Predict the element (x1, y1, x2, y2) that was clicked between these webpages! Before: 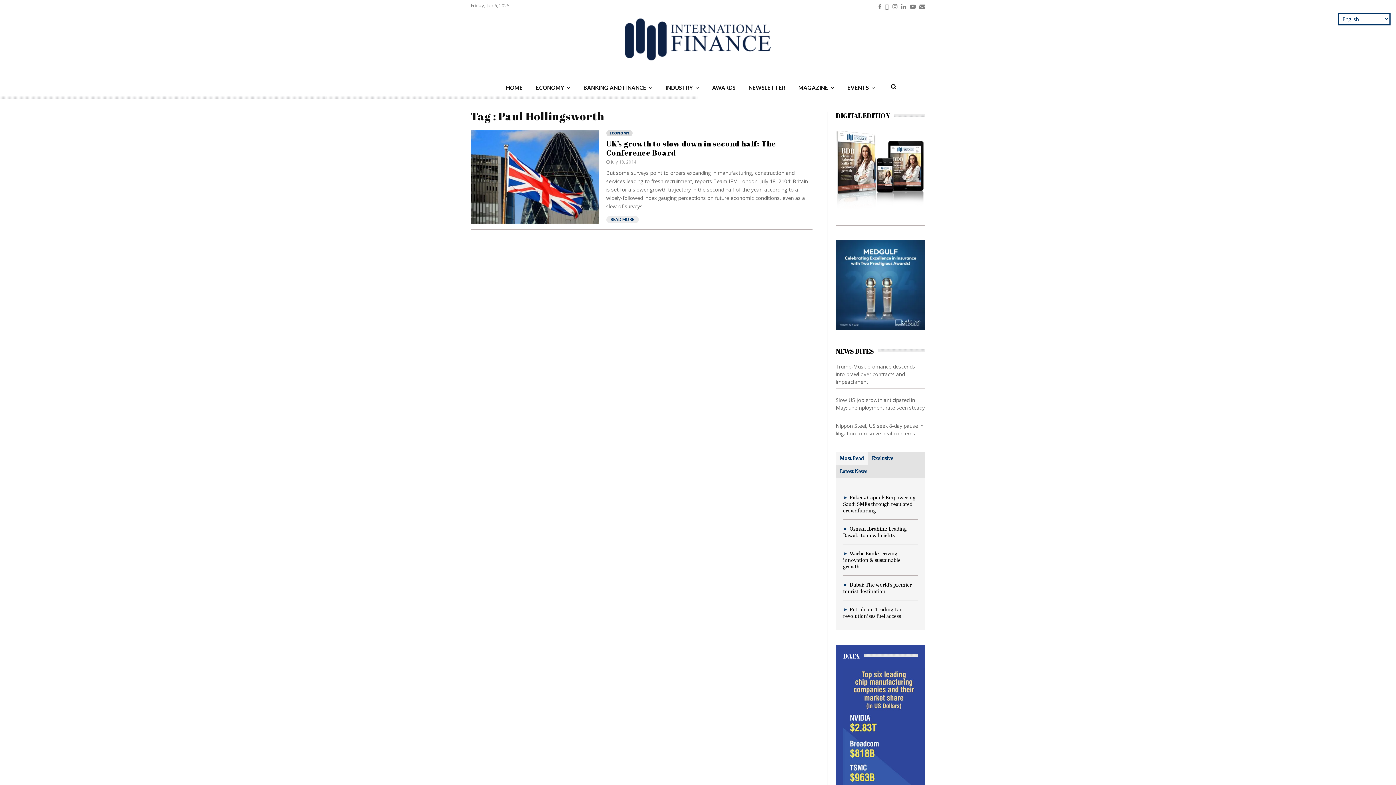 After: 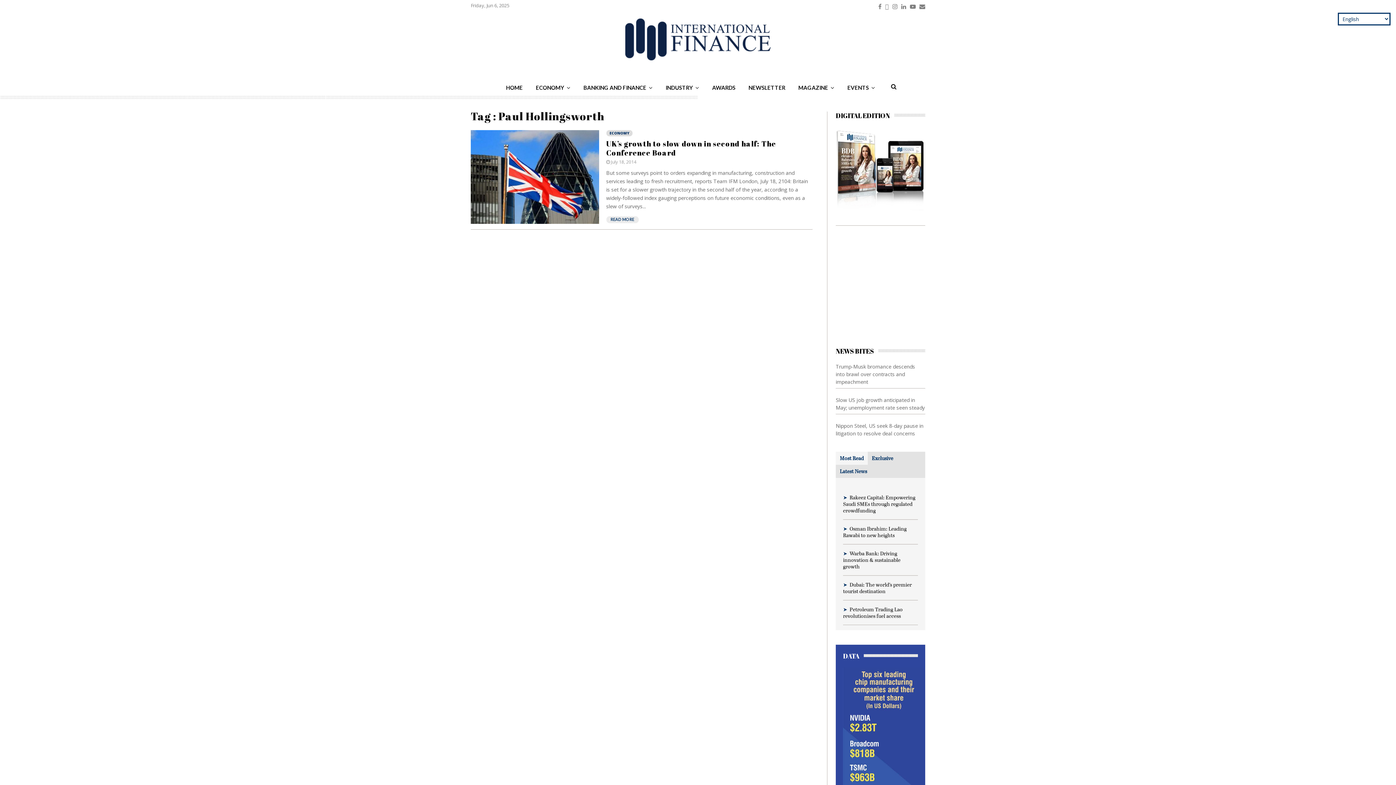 Action: bbox: (878, 0, 881, 10) label: Facebook